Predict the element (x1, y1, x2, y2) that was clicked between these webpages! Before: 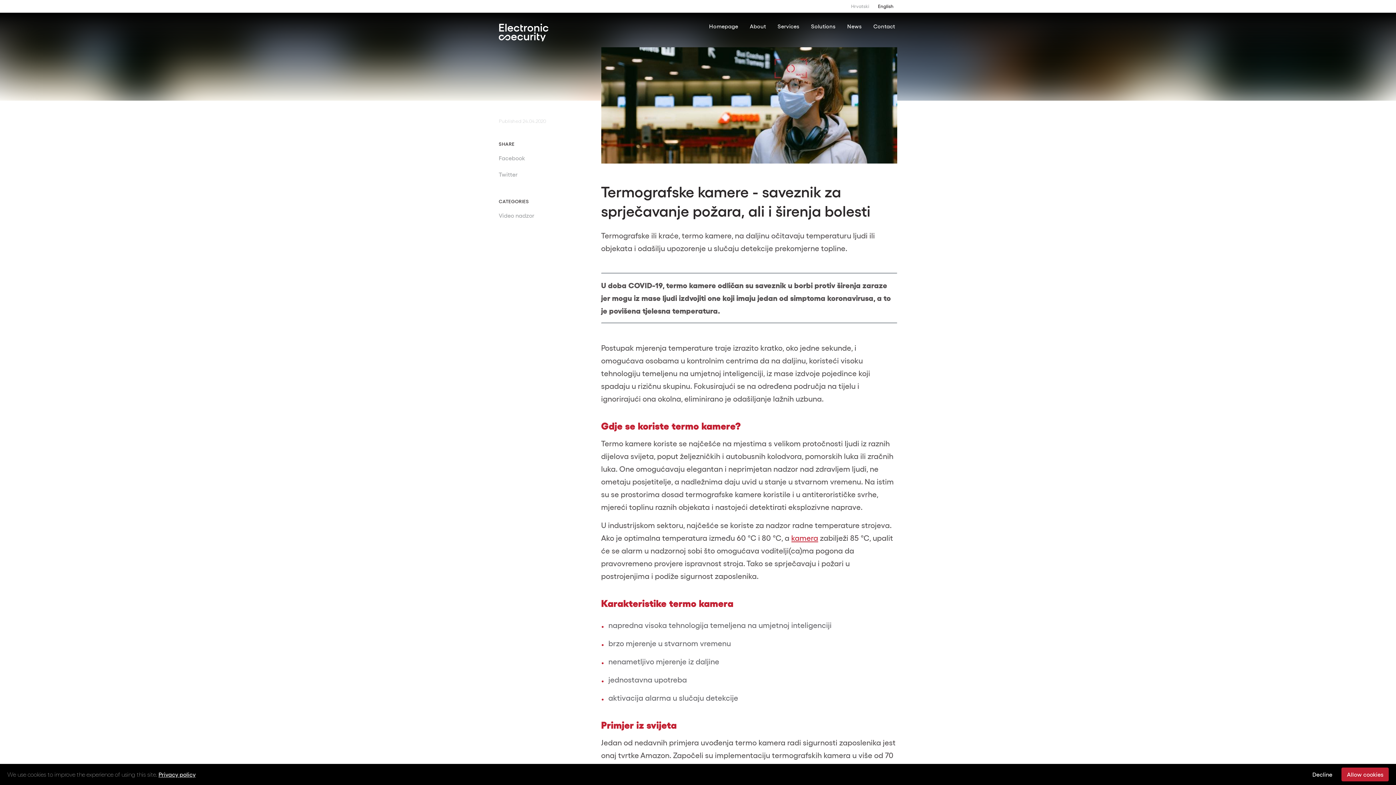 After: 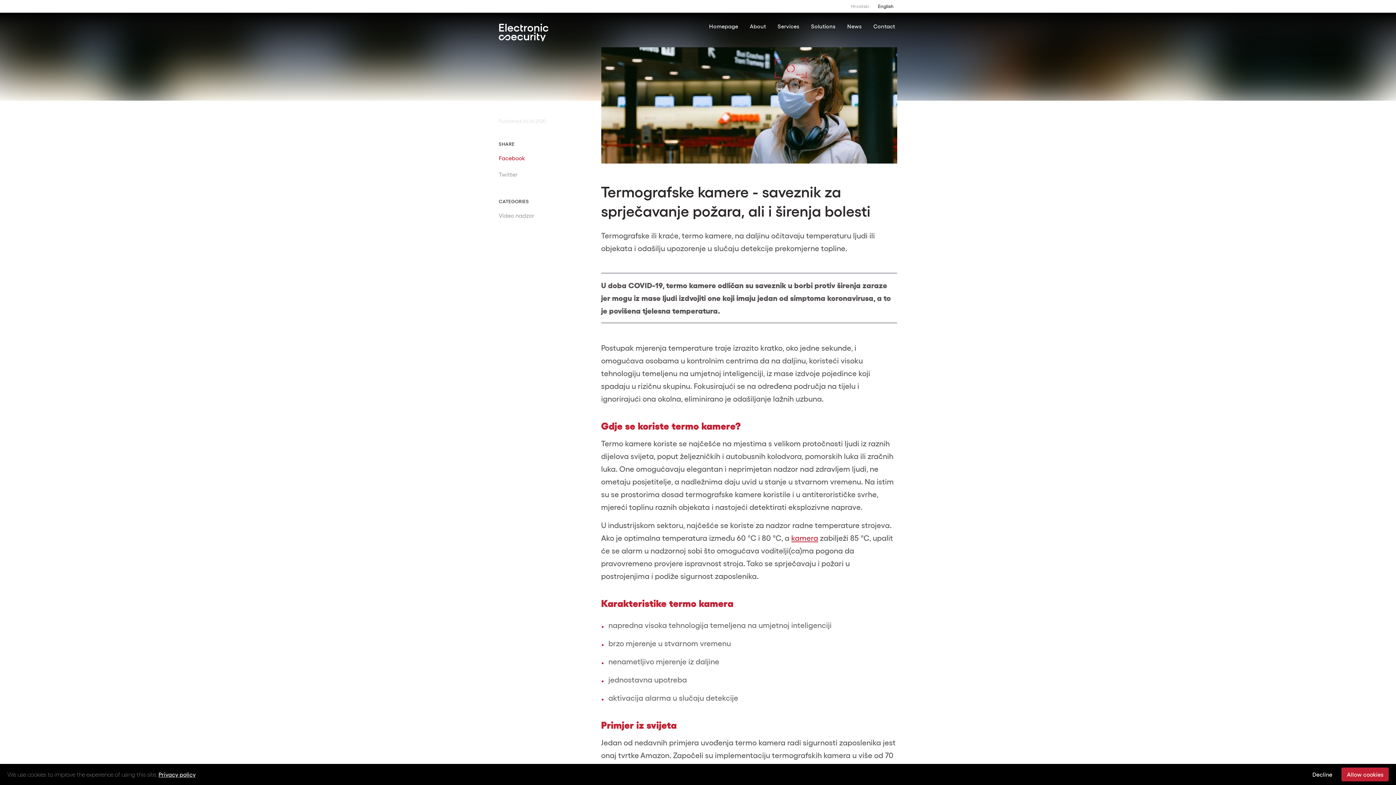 Action: label: Facebook bbox: (498, 152, 546, 164)